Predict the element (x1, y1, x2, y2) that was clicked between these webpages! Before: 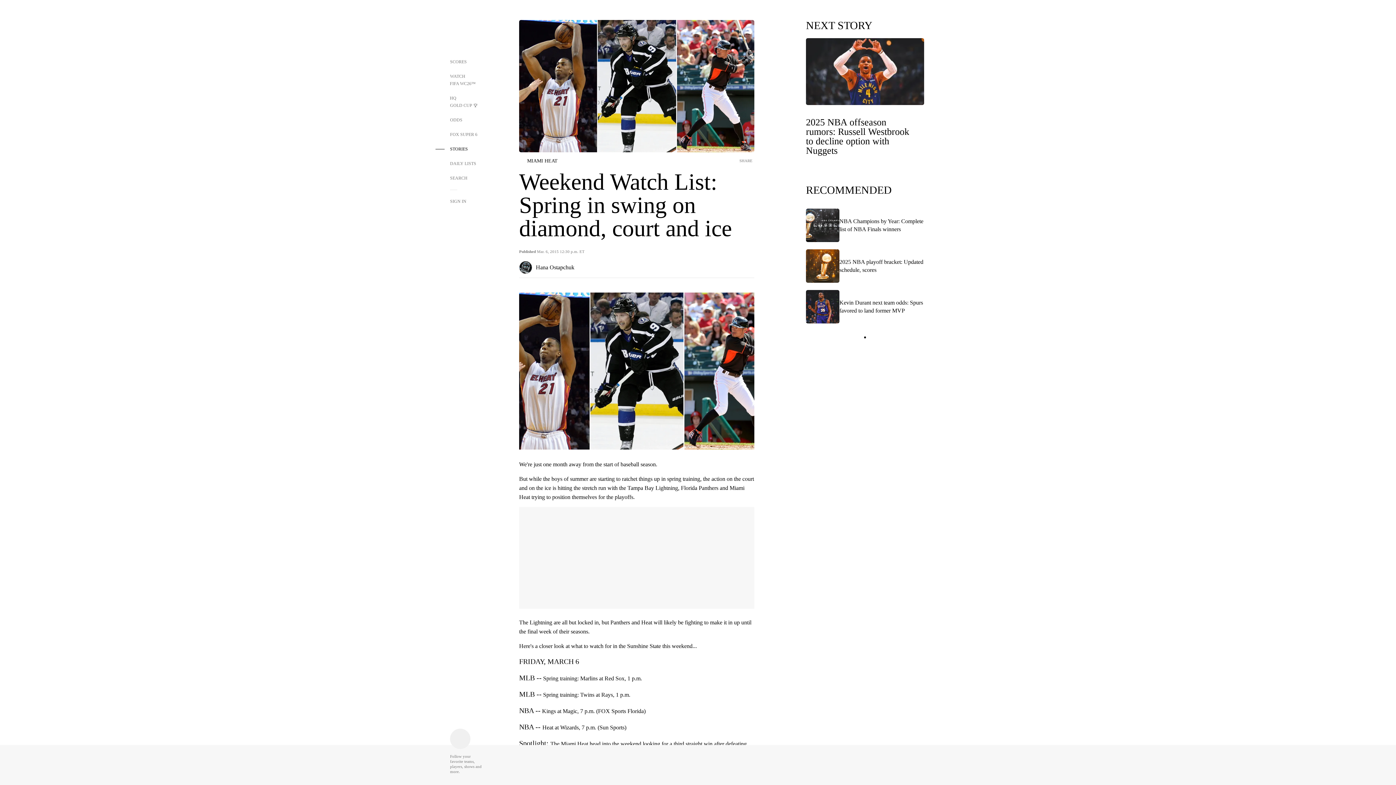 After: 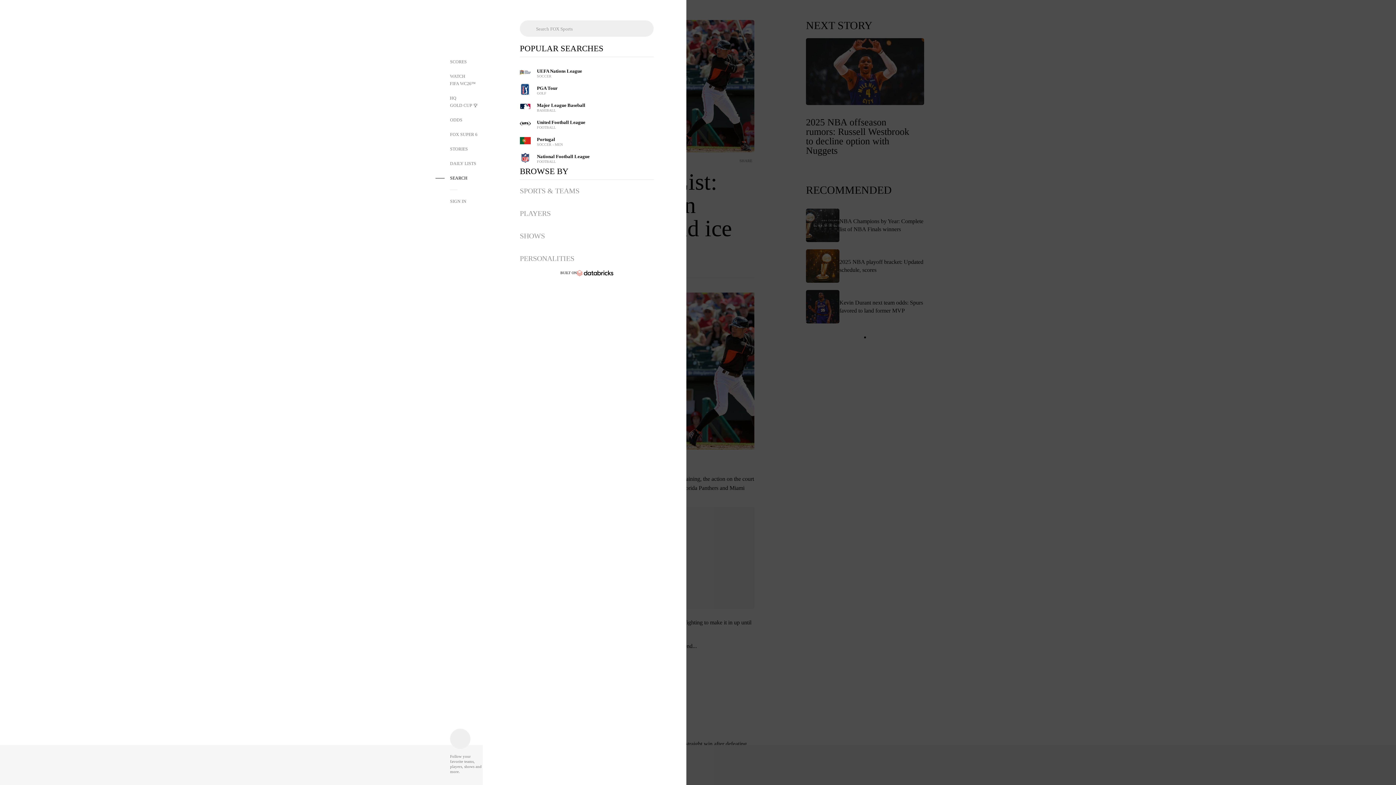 Action: label: SEARCH  bbox: (435, 170, 482, 185)